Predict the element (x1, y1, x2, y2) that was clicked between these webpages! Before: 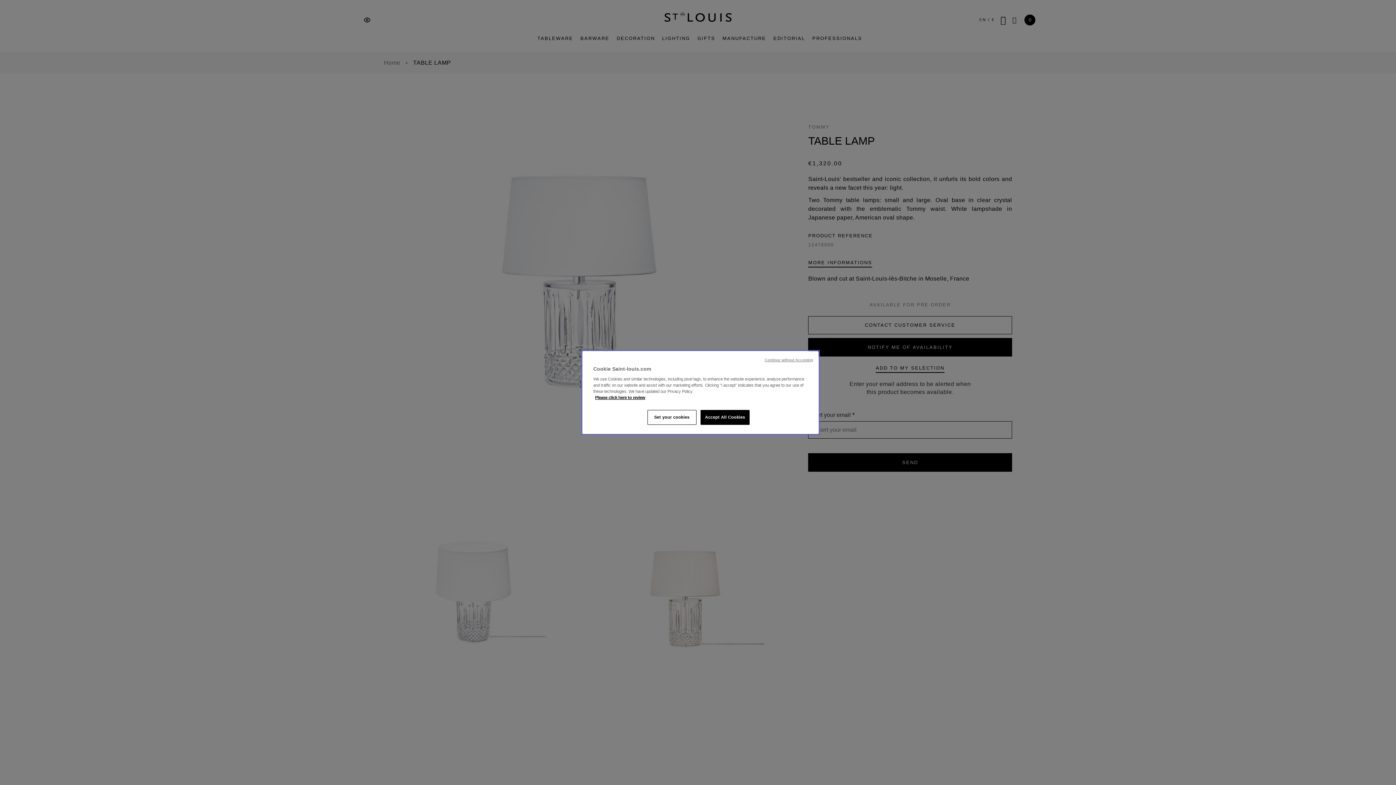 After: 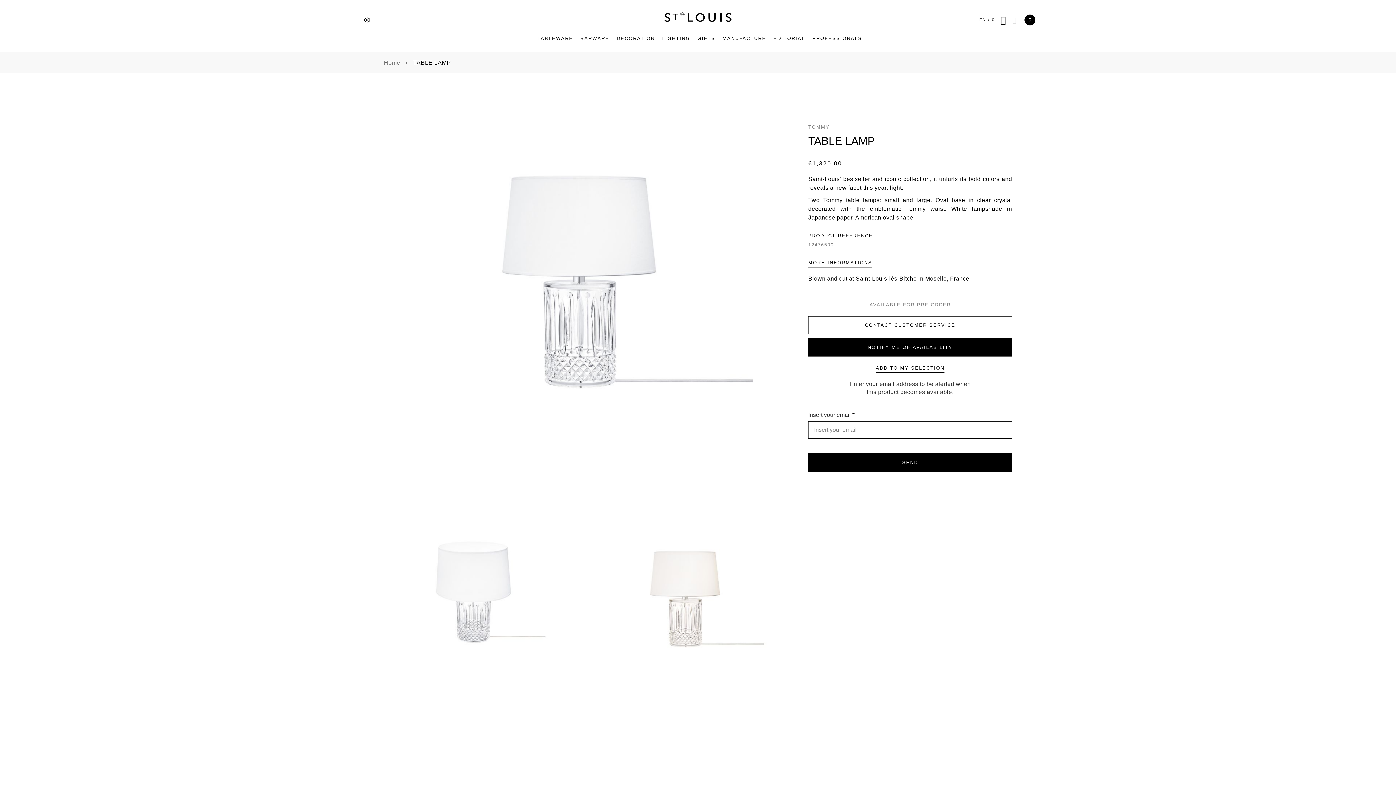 Action: label: Accept All Cookies bbox: (700, 410, 749, 425)